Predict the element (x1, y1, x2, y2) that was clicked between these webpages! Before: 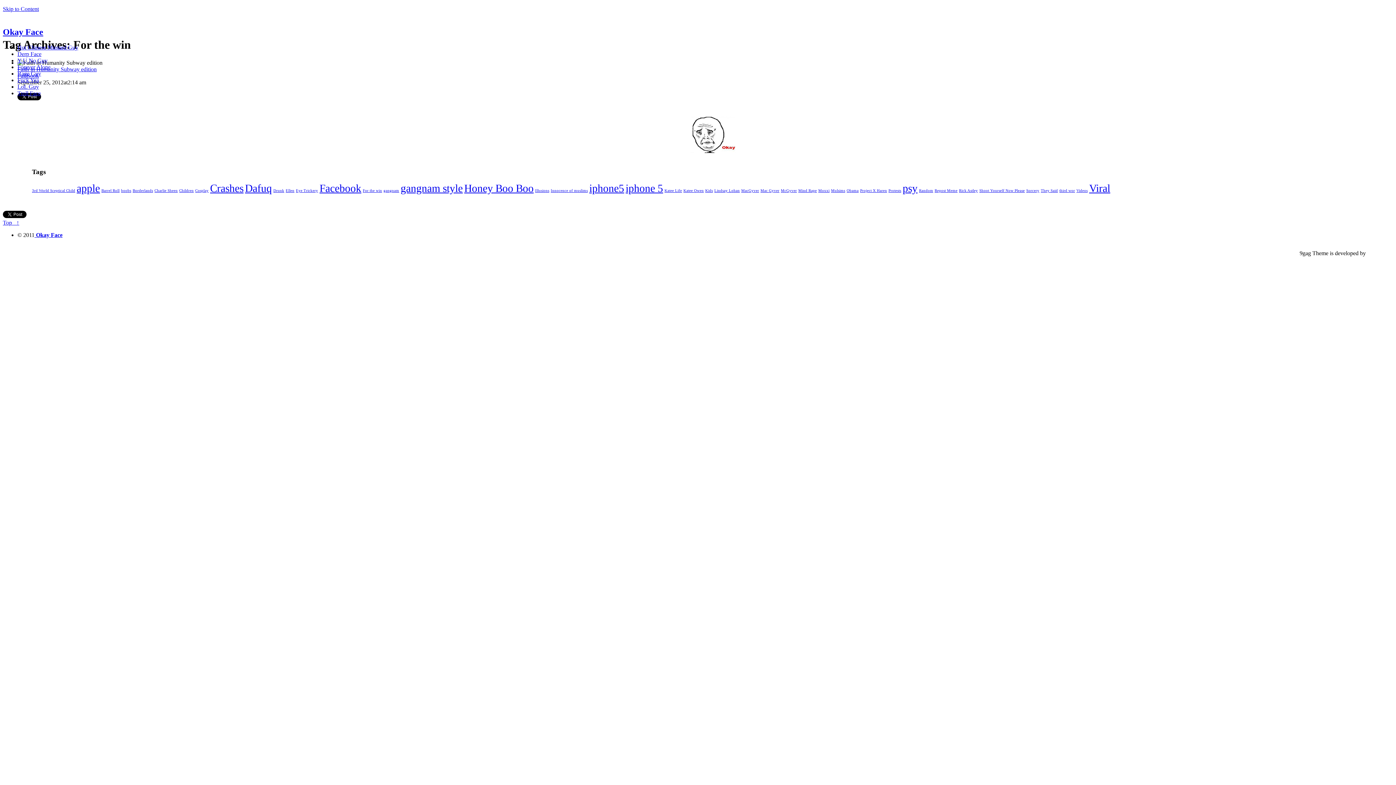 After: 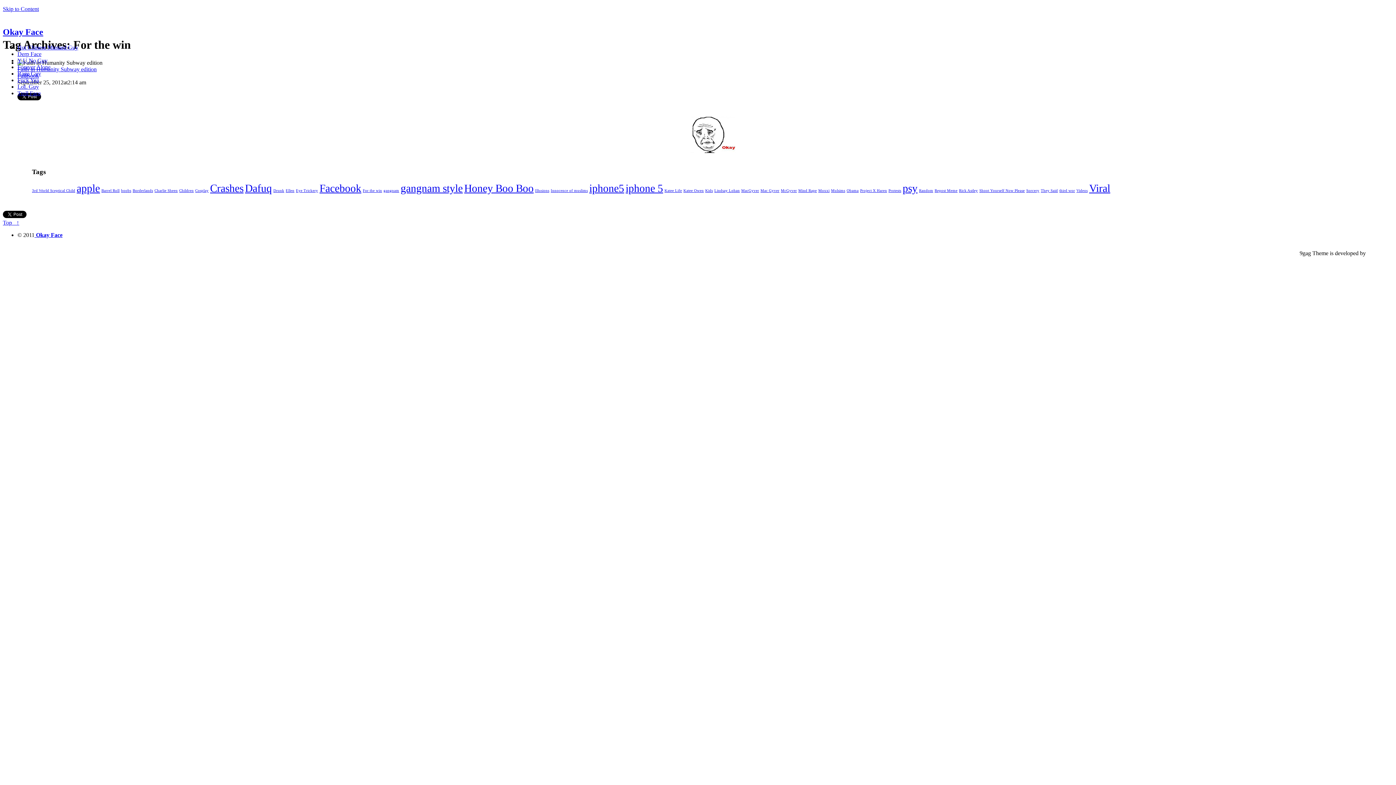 Action: bbox: (362, 188, 382, 192) label: For the win